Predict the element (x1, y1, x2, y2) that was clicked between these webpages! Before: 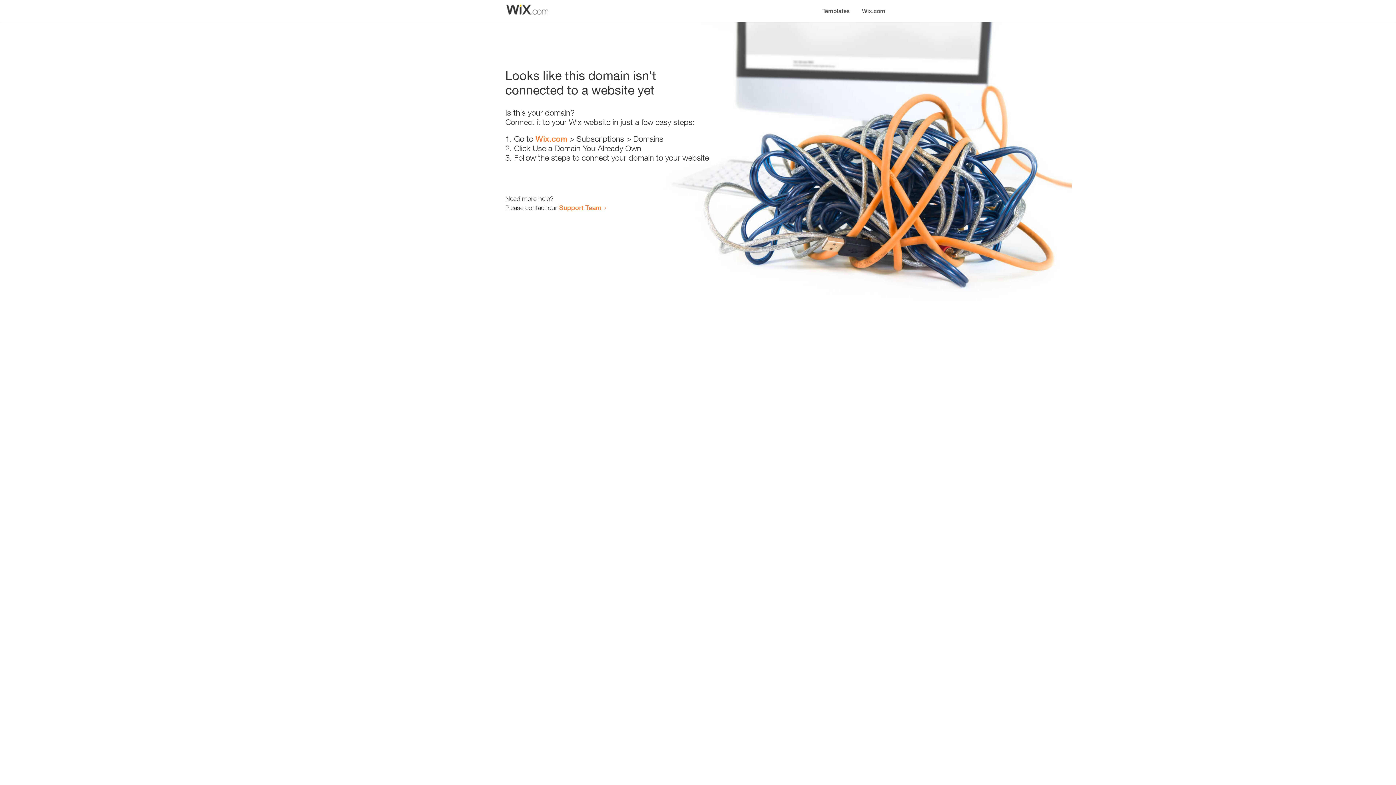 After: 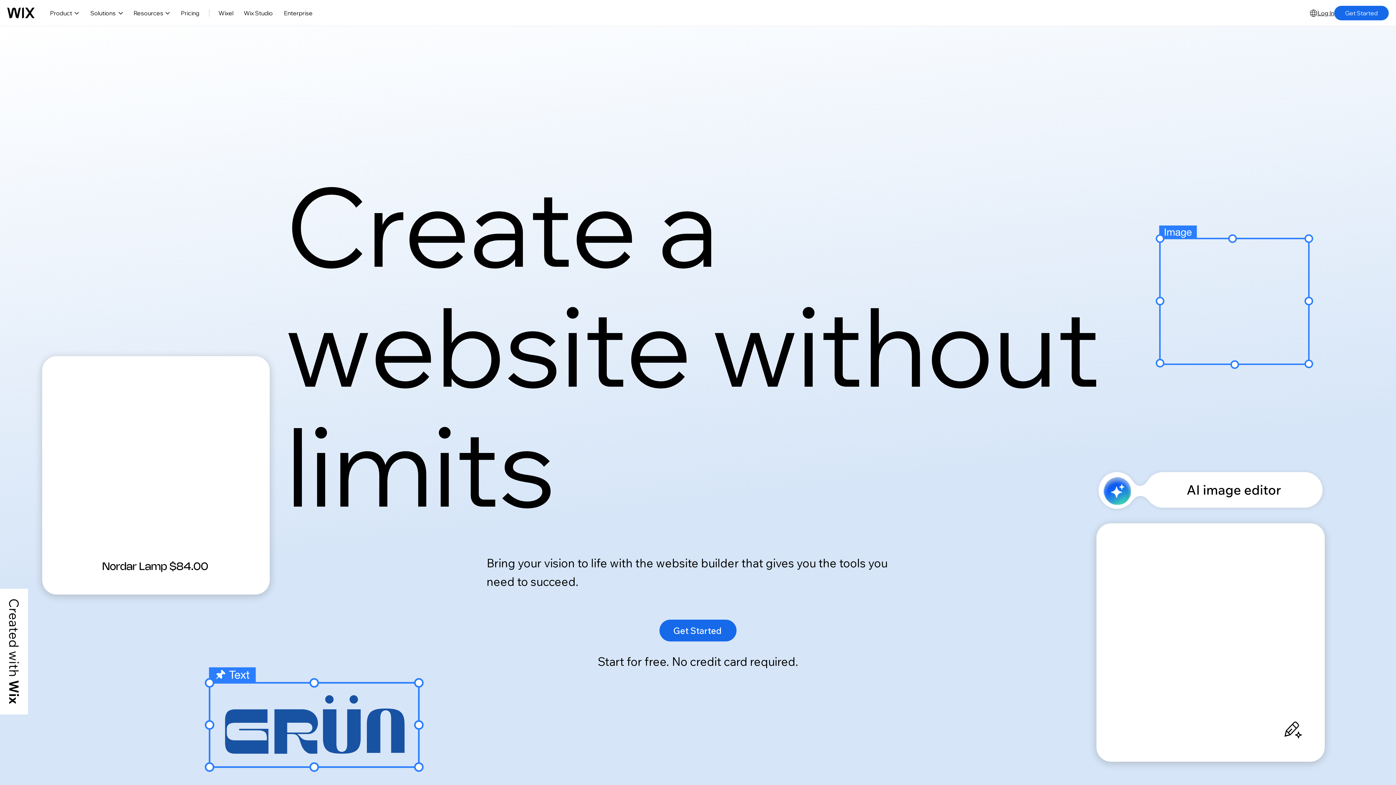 Action: label: Wix.com bbox: (535, 134, 567, 143)